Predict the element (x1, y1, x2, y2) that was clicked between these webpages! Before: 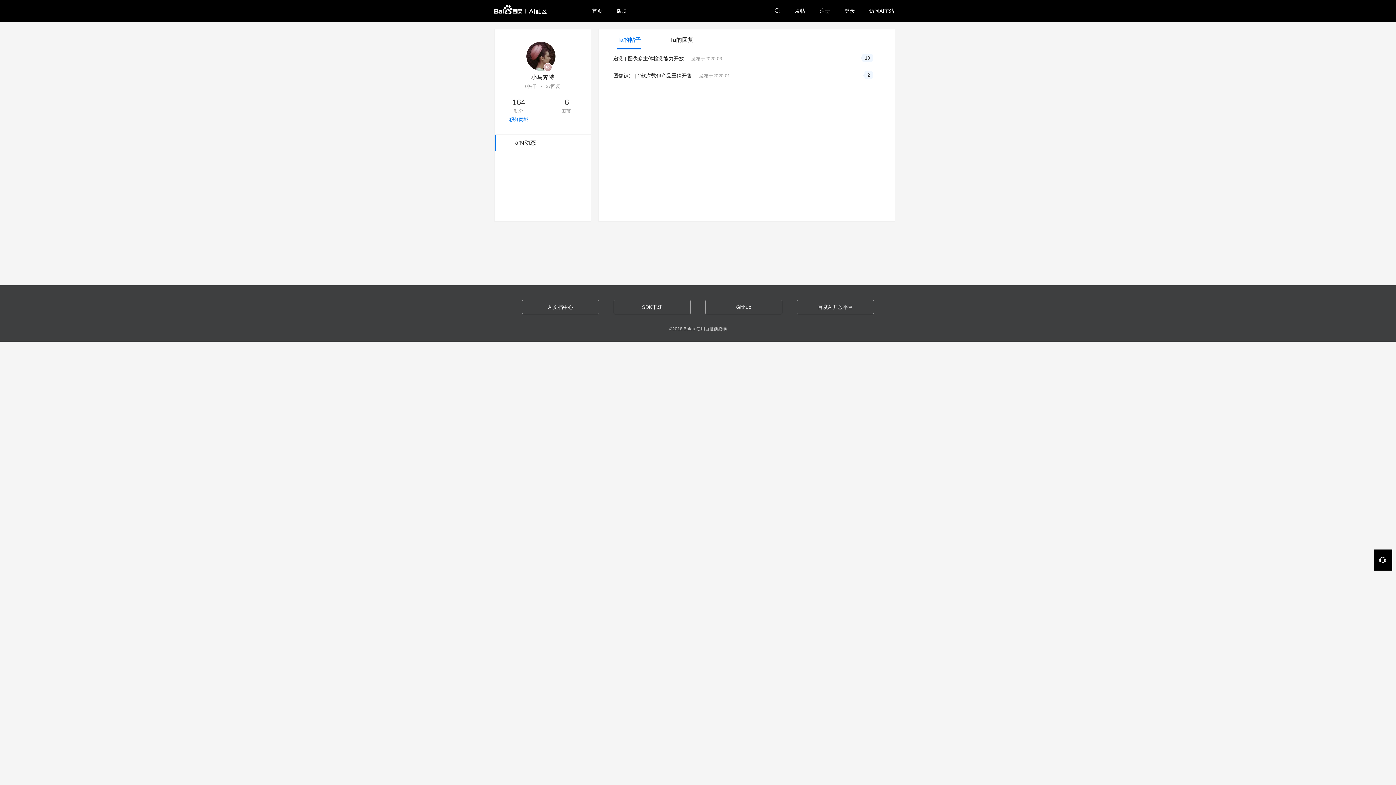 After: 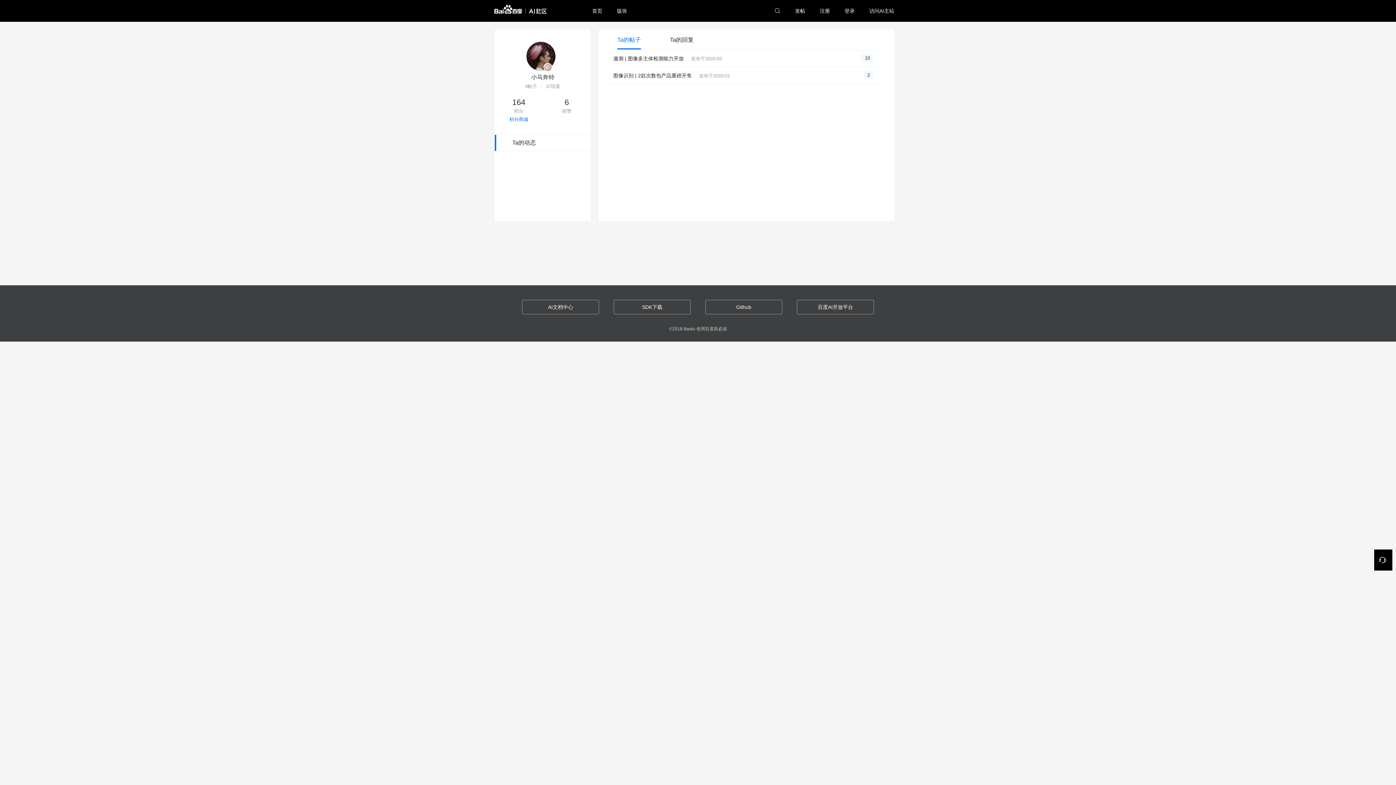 Action: label: 使用百度前必读 bbox: (696, 326, 727, 331)